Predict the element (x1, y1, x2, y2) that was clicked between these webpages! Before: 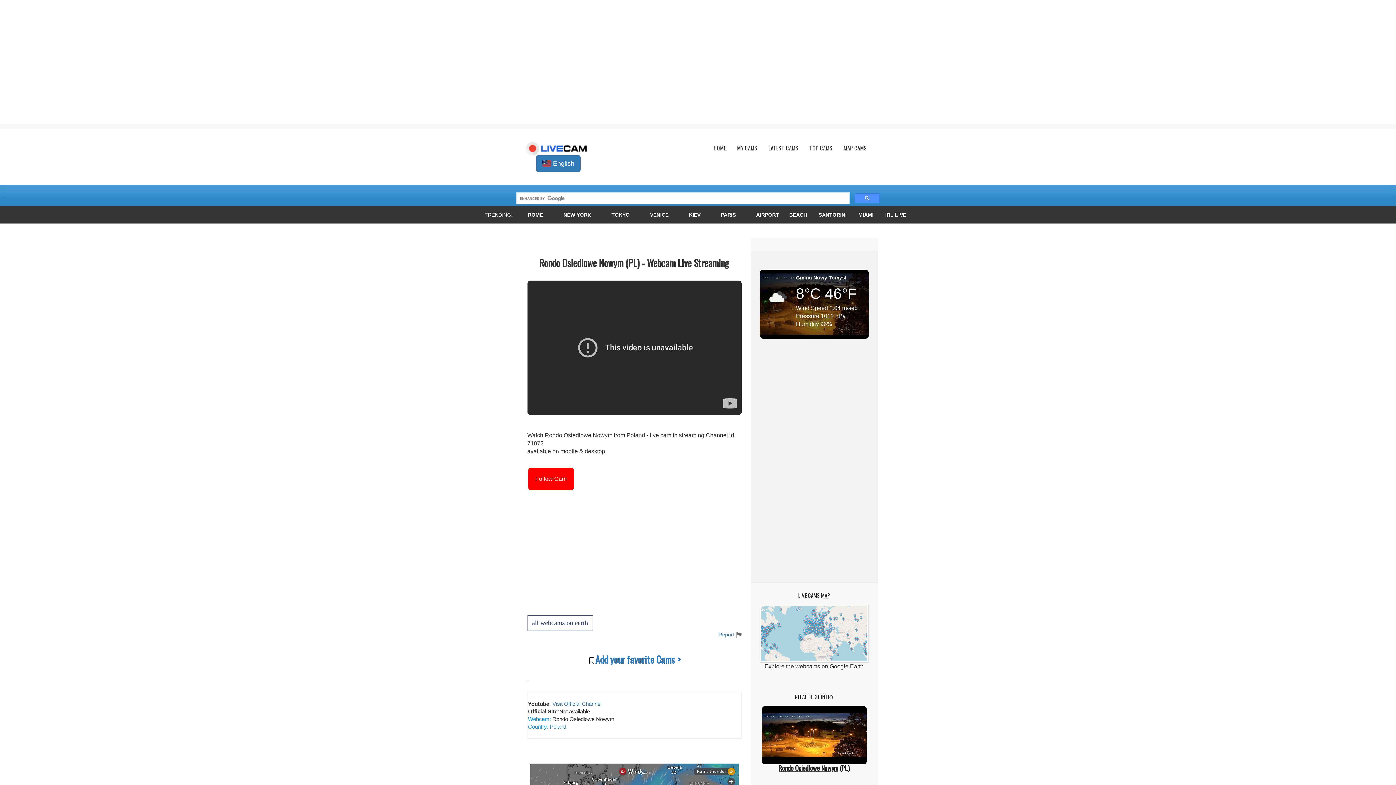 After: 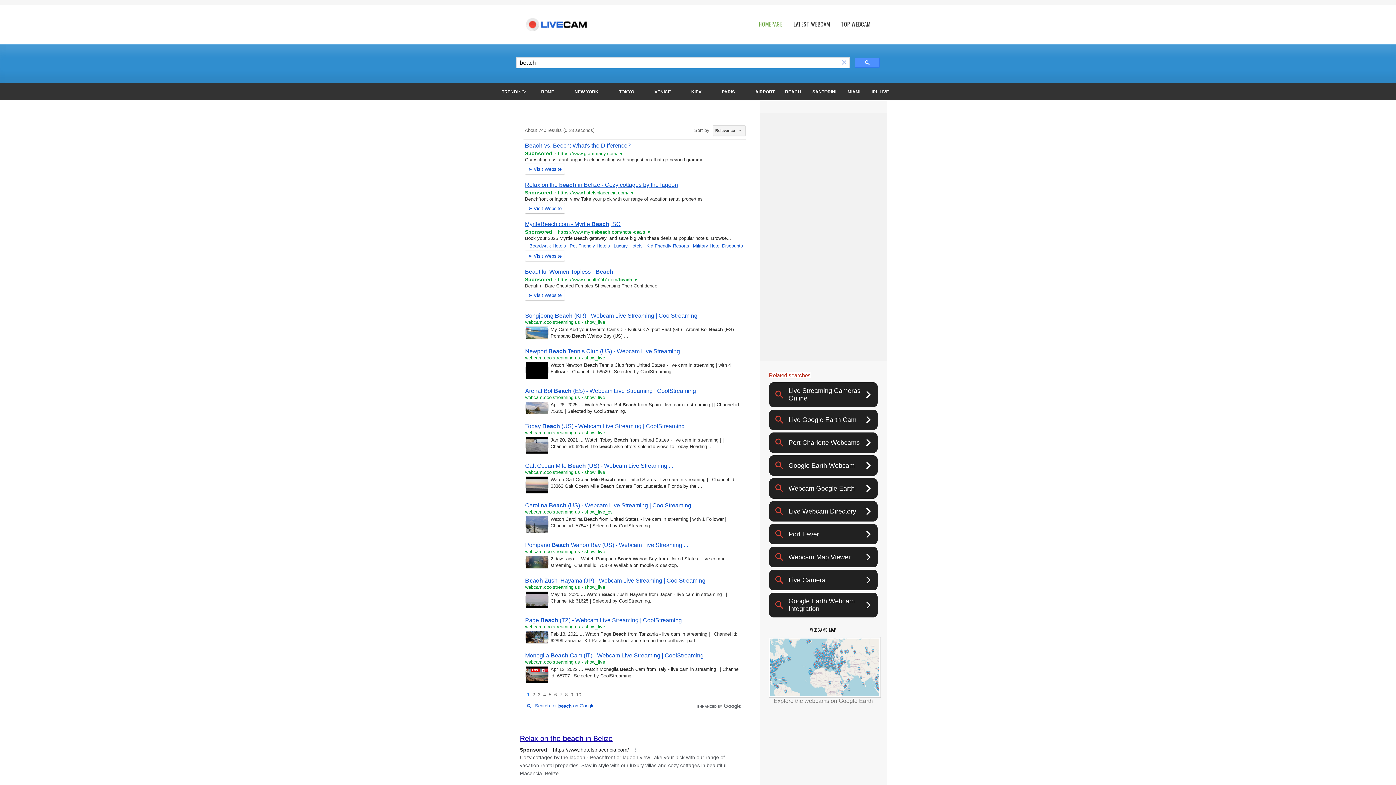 Action: bbox: (784, 206, 812, 223) label: BEACH